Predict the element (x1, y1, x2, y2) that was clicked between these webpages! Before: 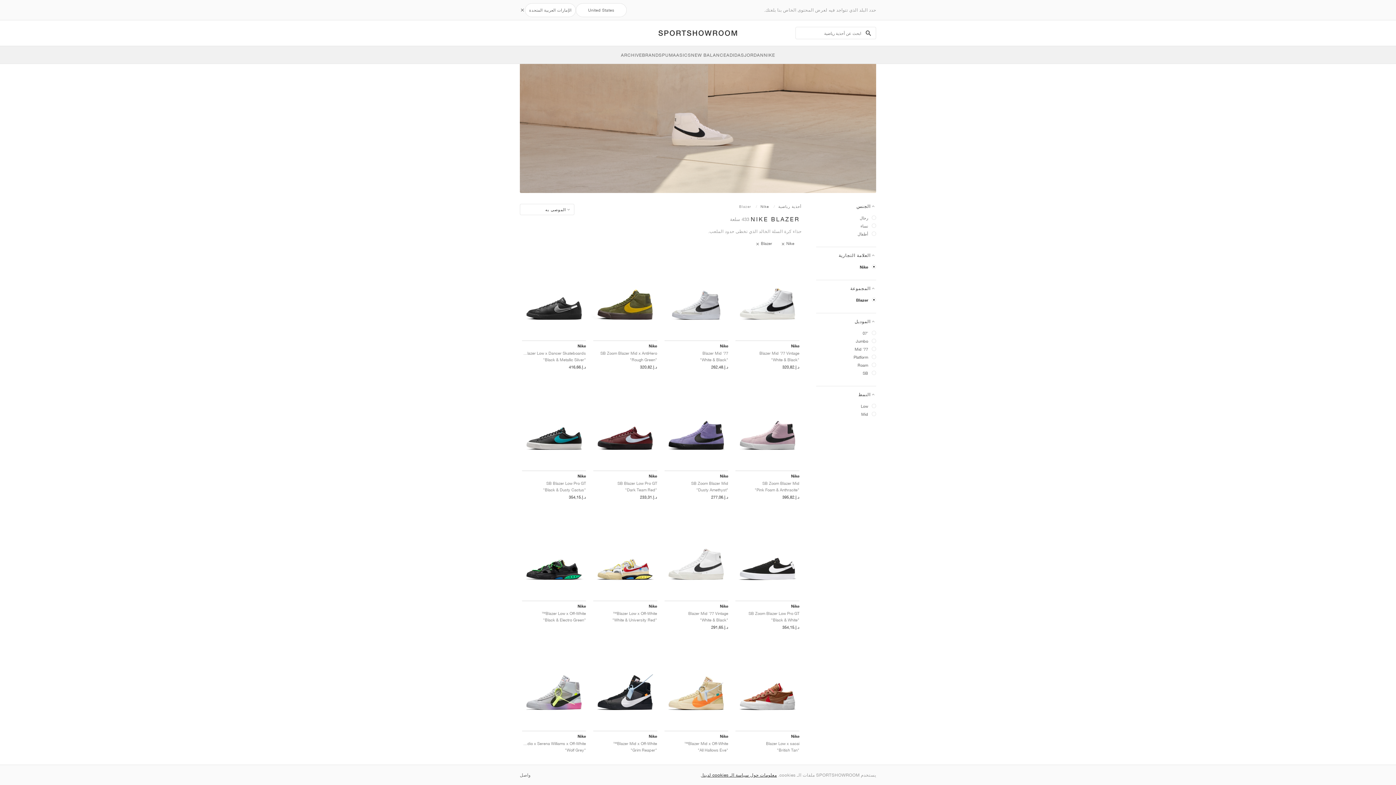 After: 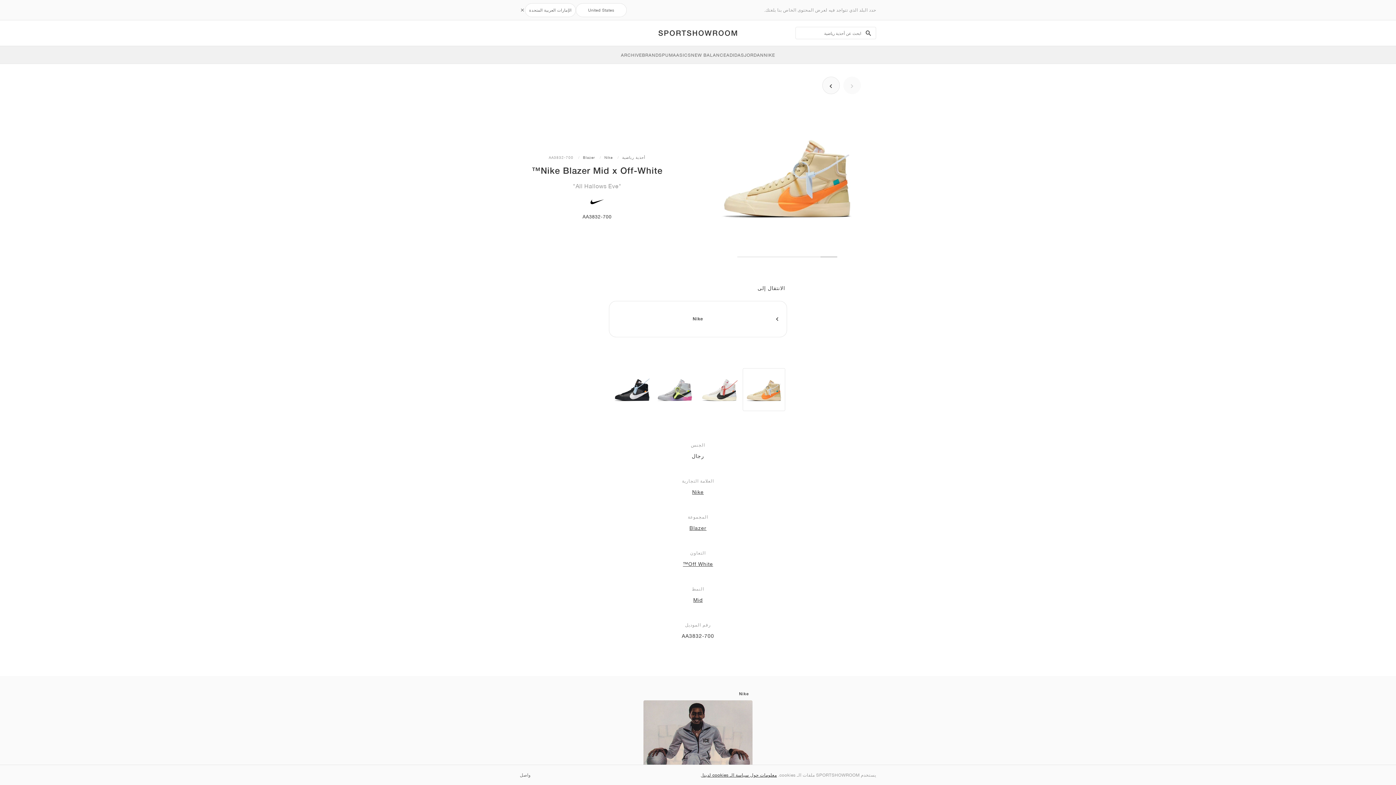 Action: label: Nike
Blazer Mid x Off-White™
"All Hallows Eve" bbox: (662, 643, 730, 764)